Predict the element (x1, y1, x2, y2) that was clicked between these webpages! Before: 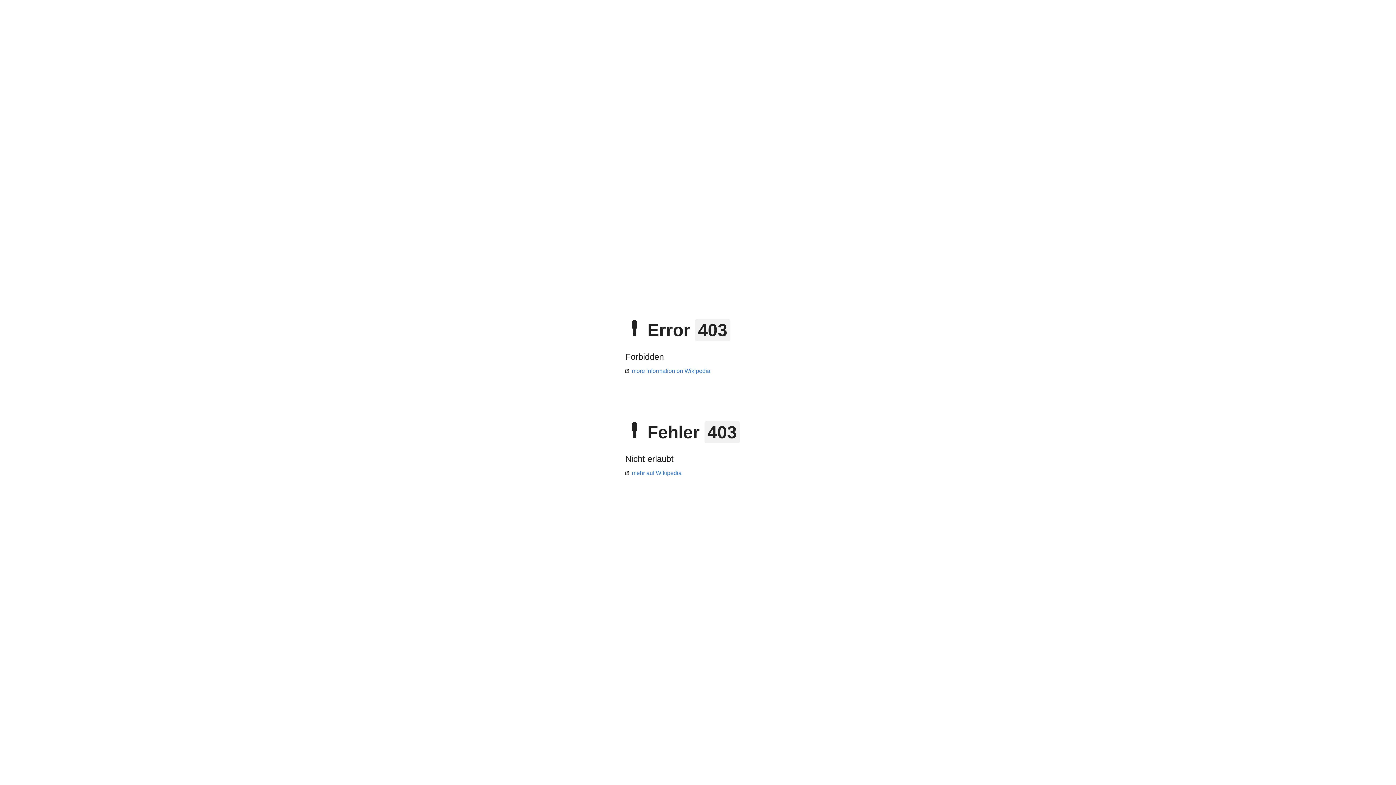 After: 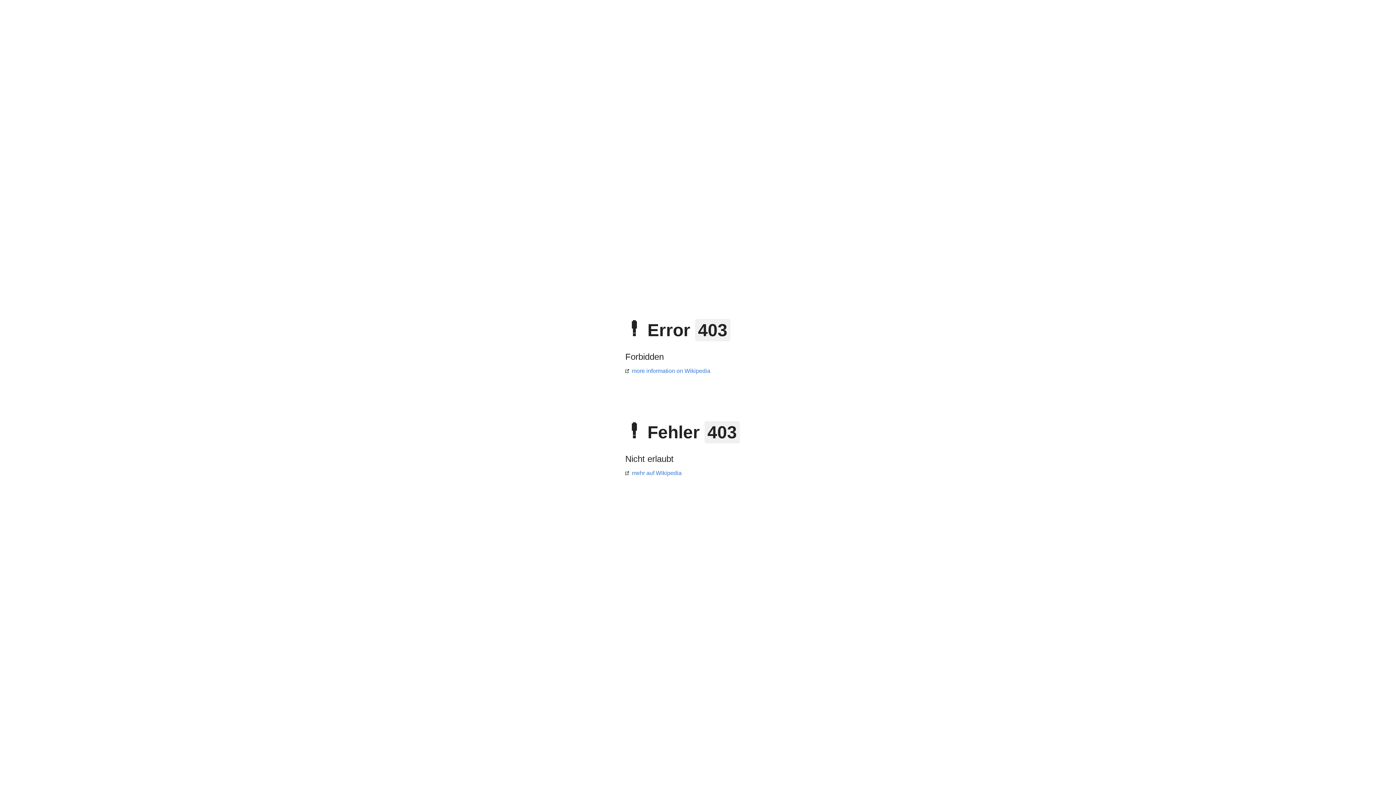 Action: label: more information on Wikipedia bbox: (625, 368, 710, 374)